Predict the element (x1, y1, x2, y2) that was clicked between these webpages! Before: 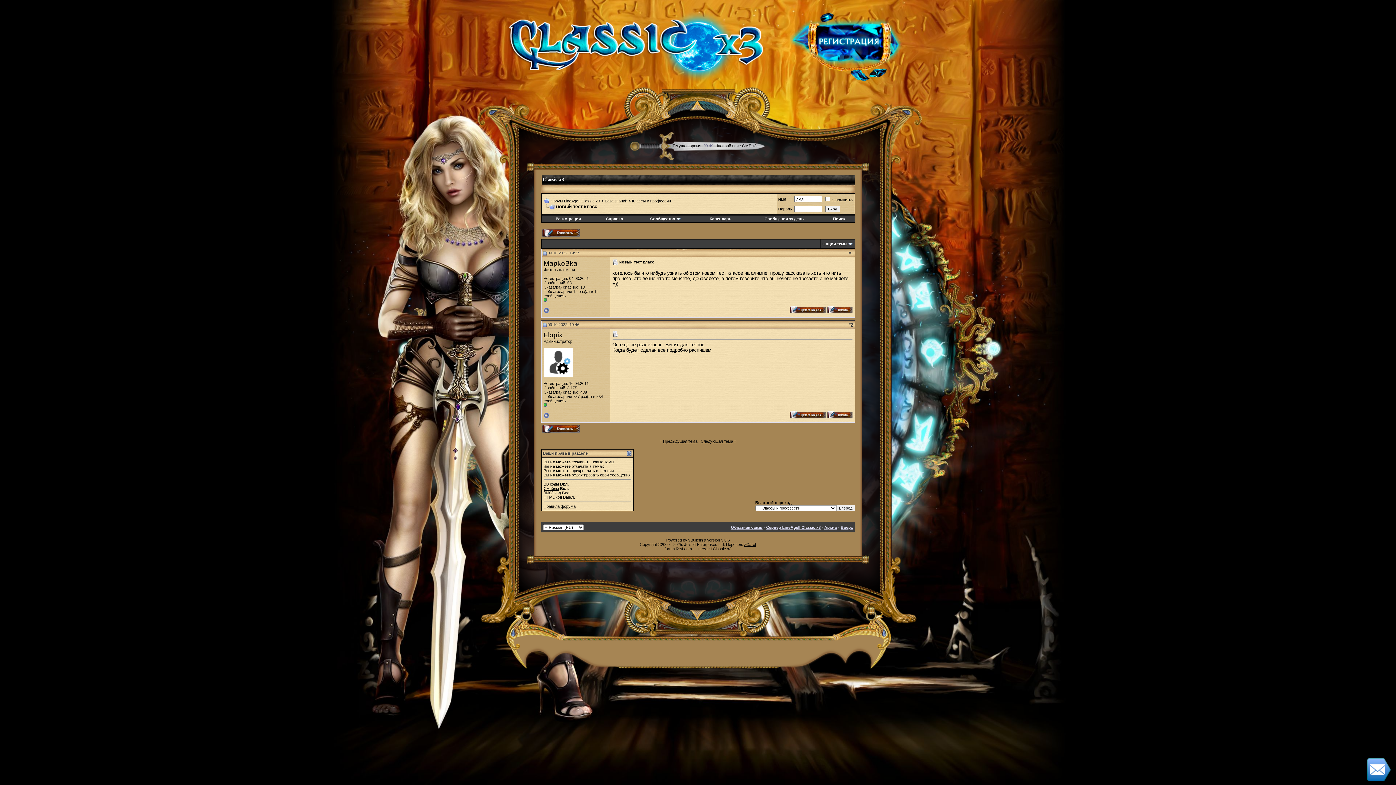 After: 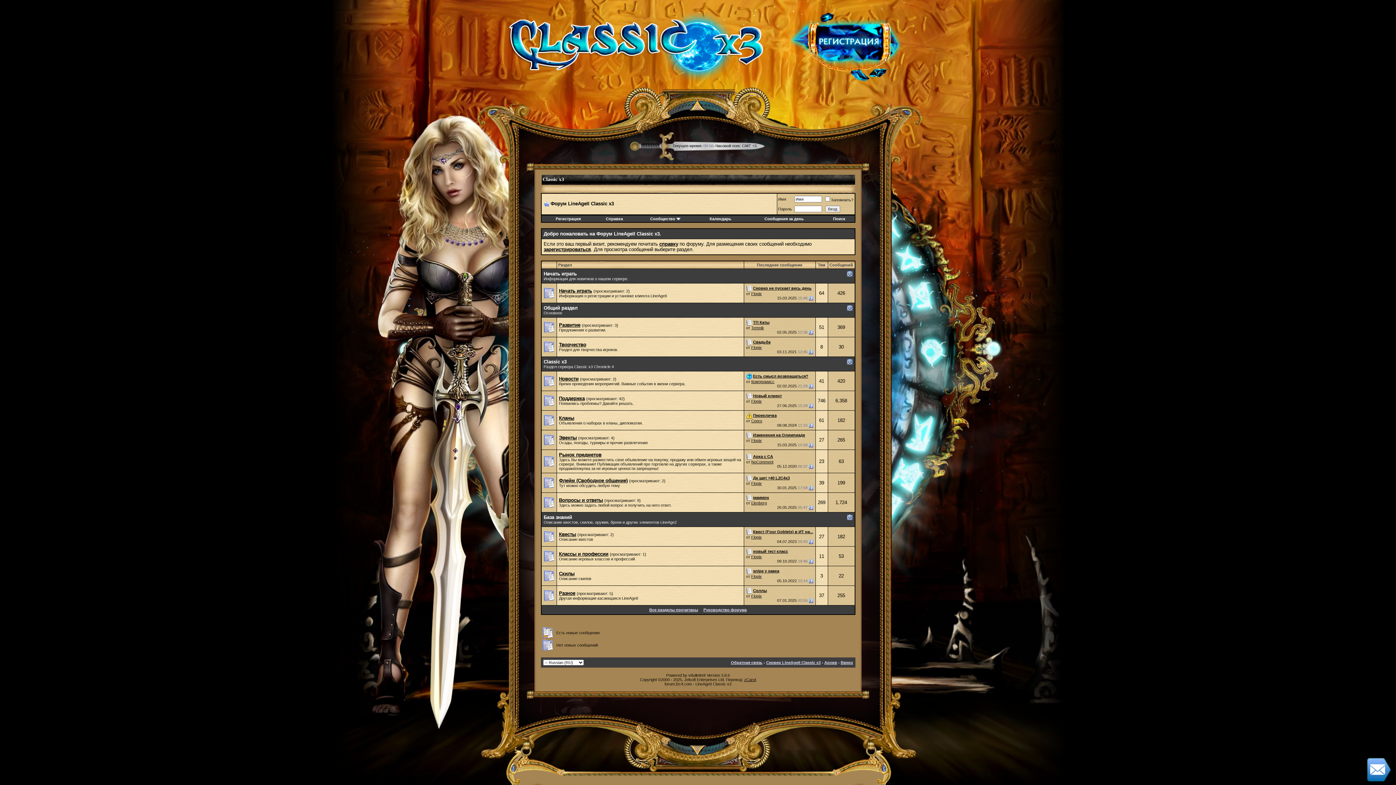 Action: label: Форум LineAgeII Classic x3 bbox: (550, 198, 600, 203)